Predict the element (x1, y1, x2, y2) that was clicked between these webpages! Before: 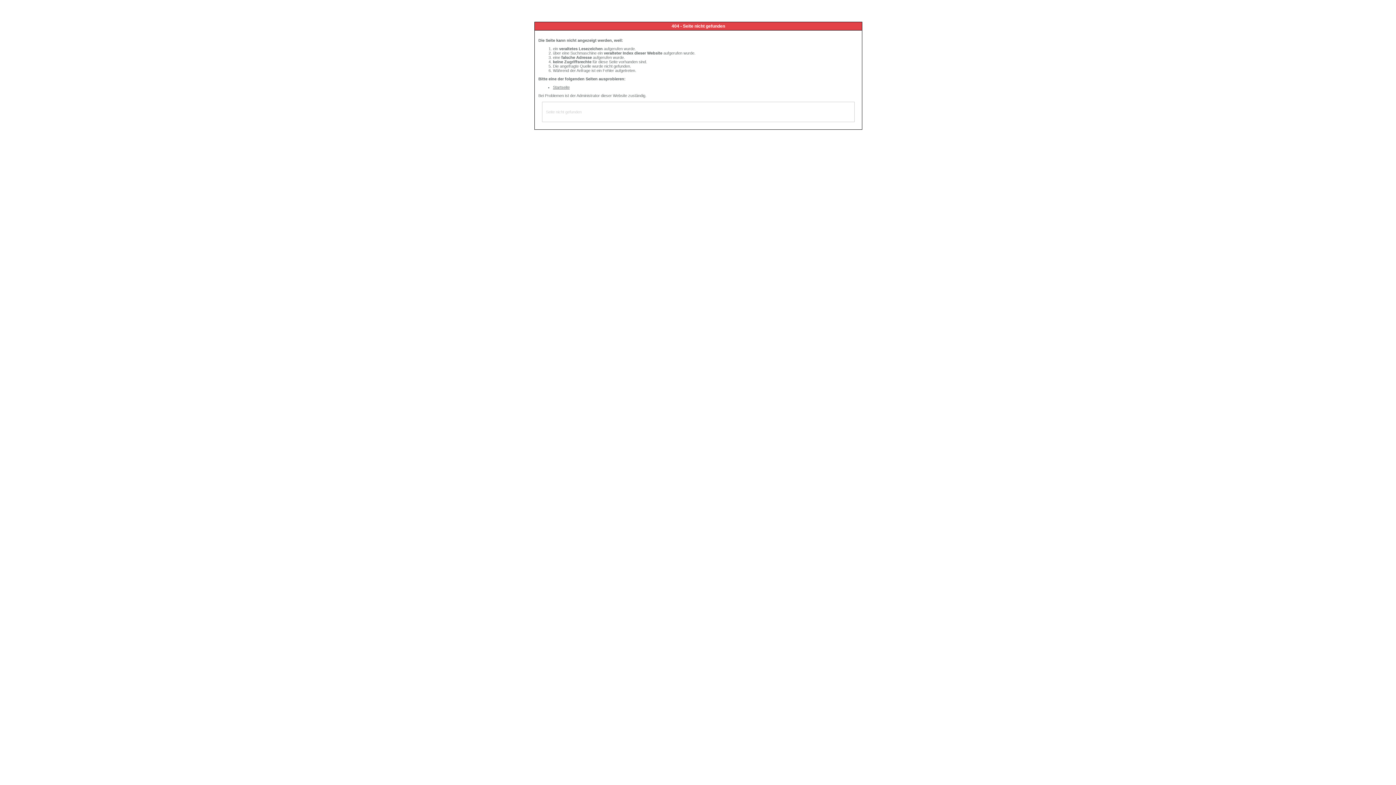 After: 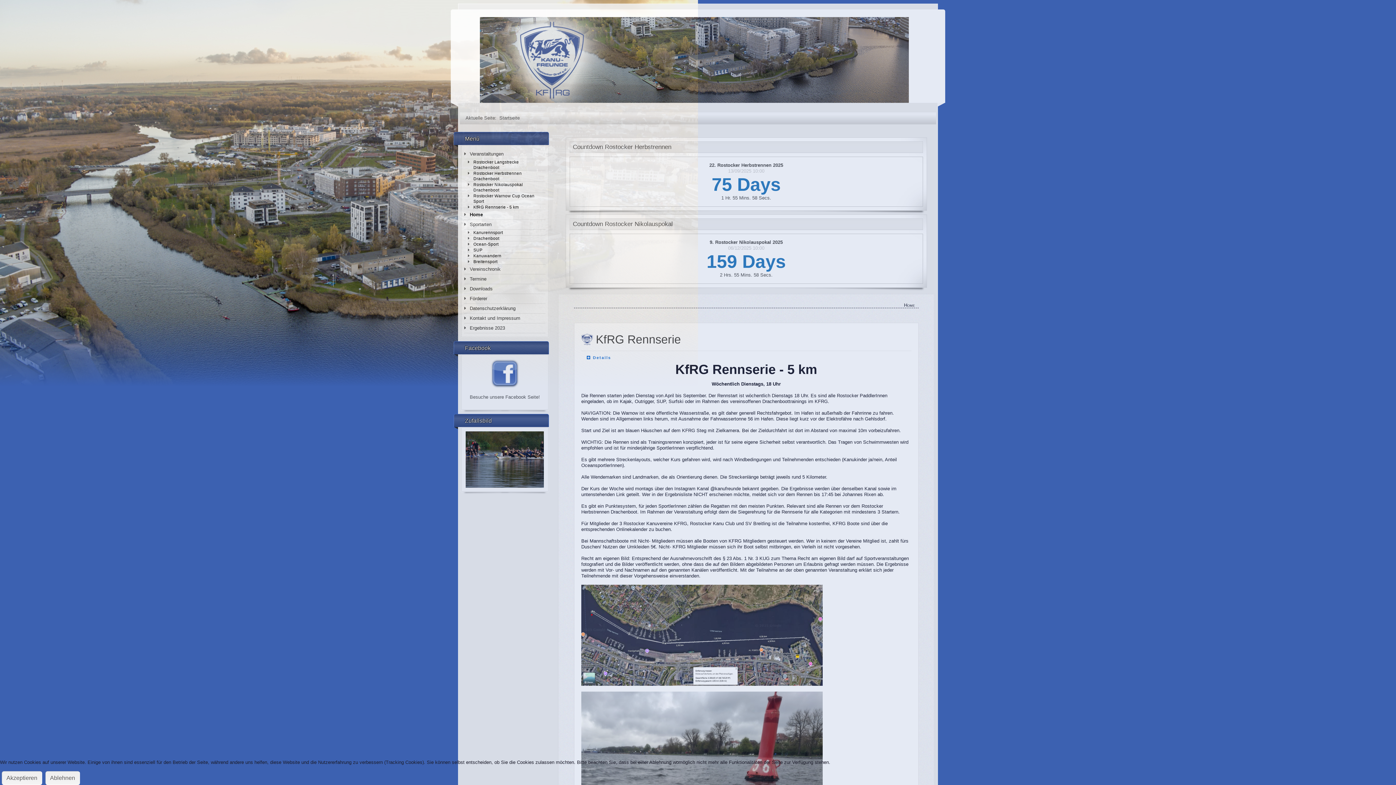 Action: bbox: (553, 85, 569, 89) label: Startseite